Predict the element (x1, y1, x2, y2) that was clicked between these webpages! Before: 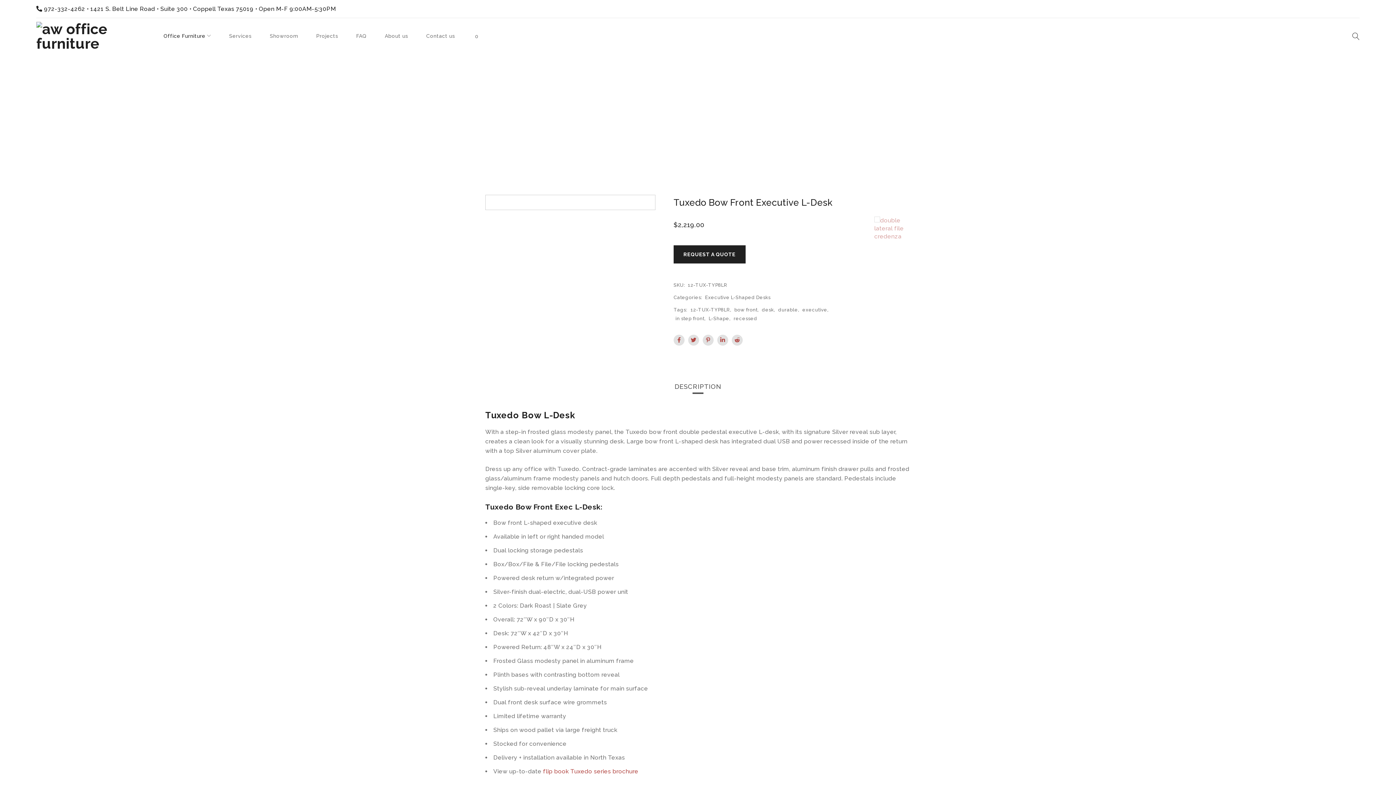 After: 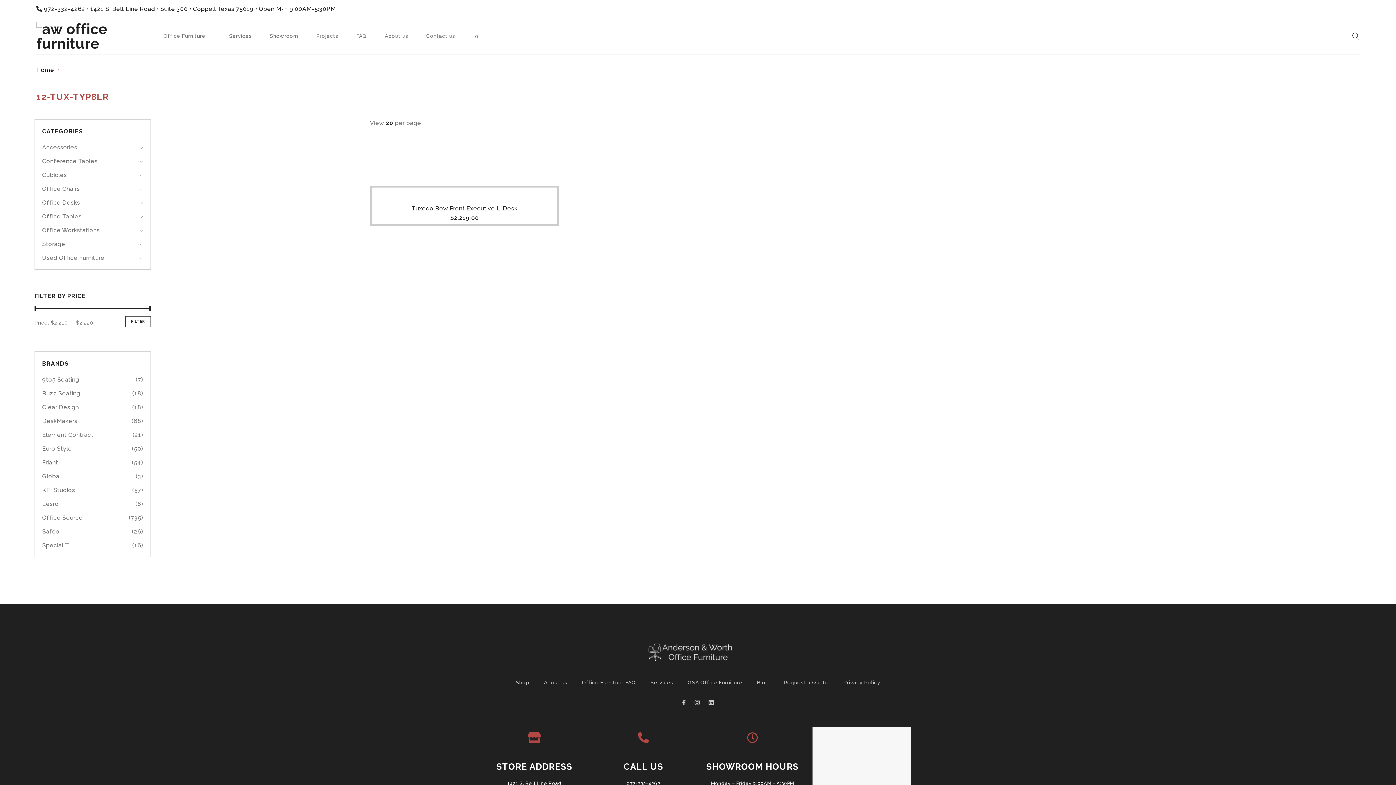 Action: bbox: (690, 305, 730, 314) label: 12-TUX-TYP8LR